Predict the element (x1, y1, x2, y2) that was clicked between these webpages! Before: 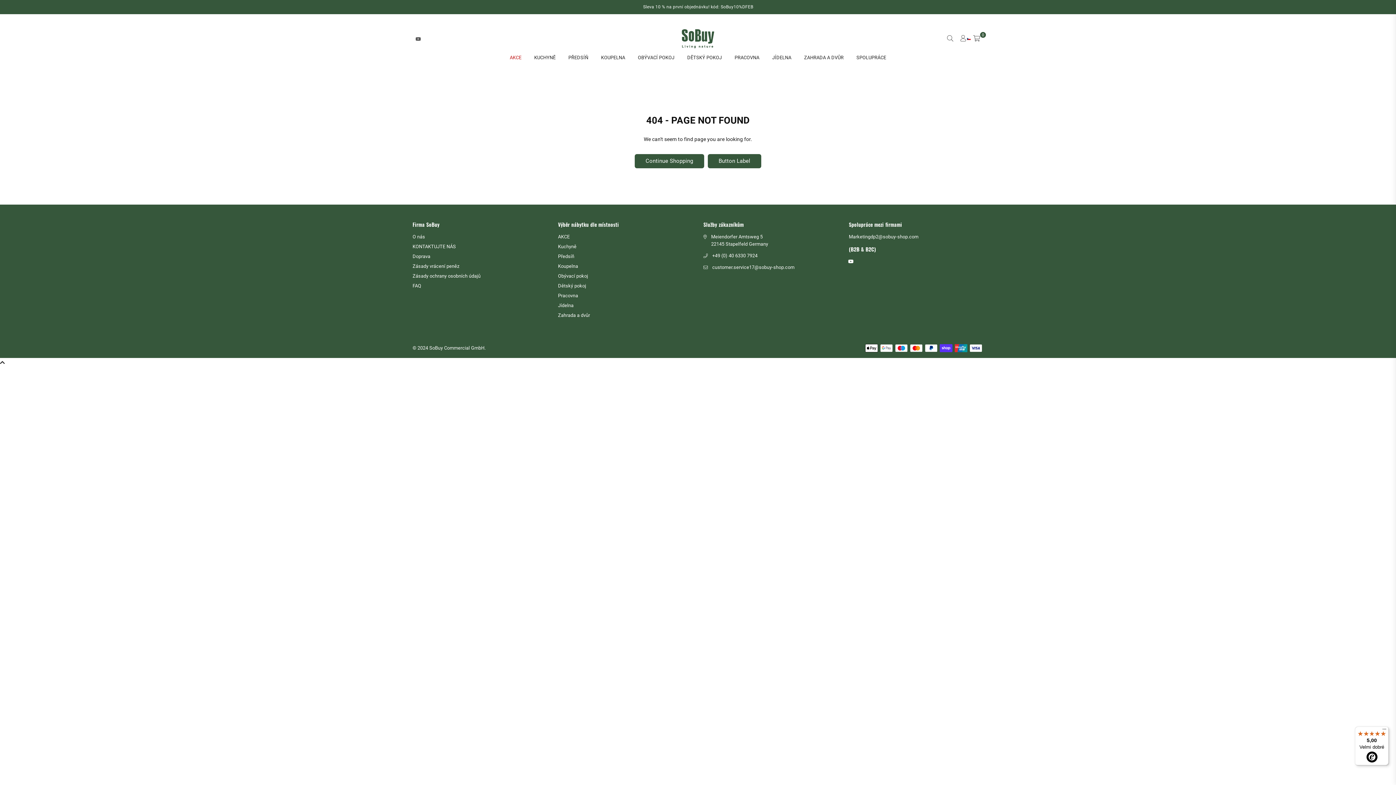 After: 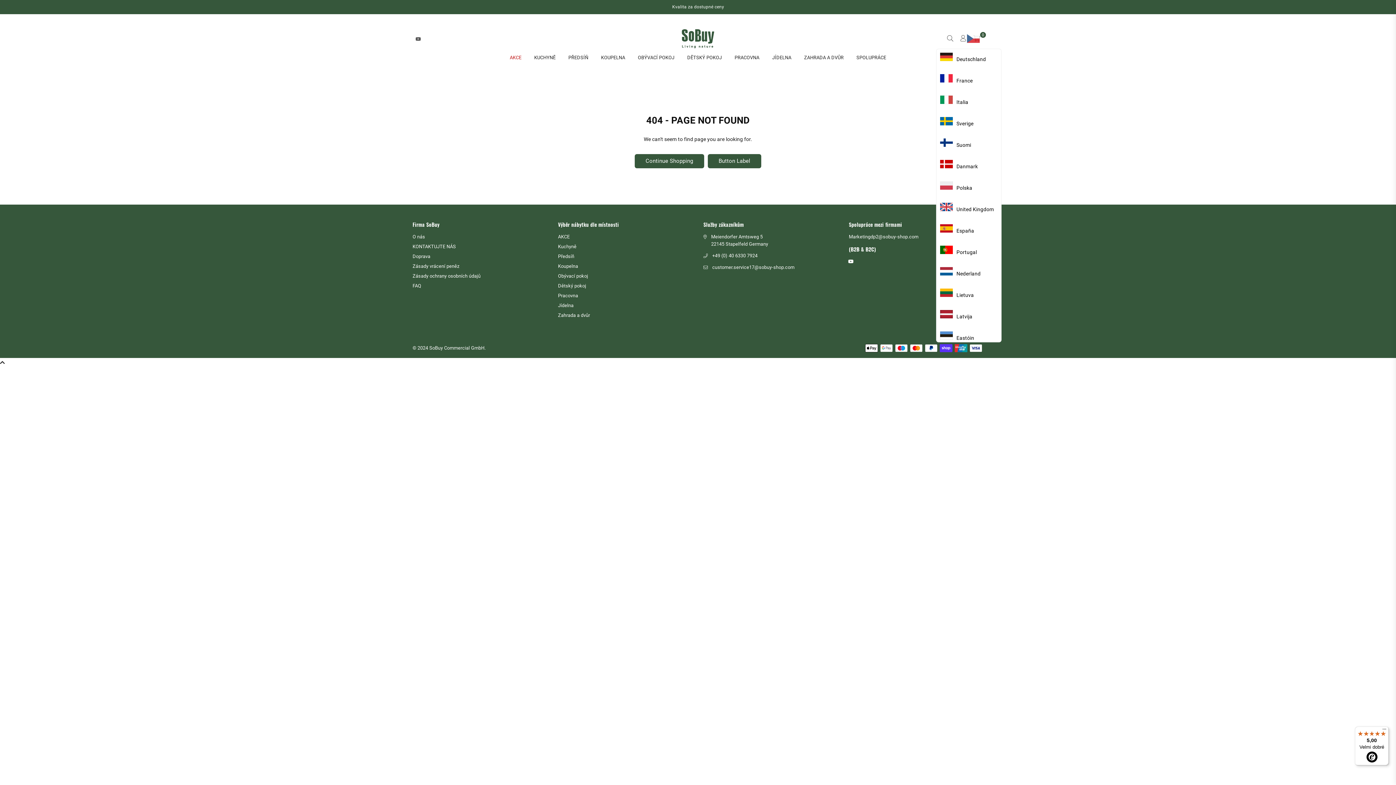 Action: bbox: (967, 35, 974, 41)